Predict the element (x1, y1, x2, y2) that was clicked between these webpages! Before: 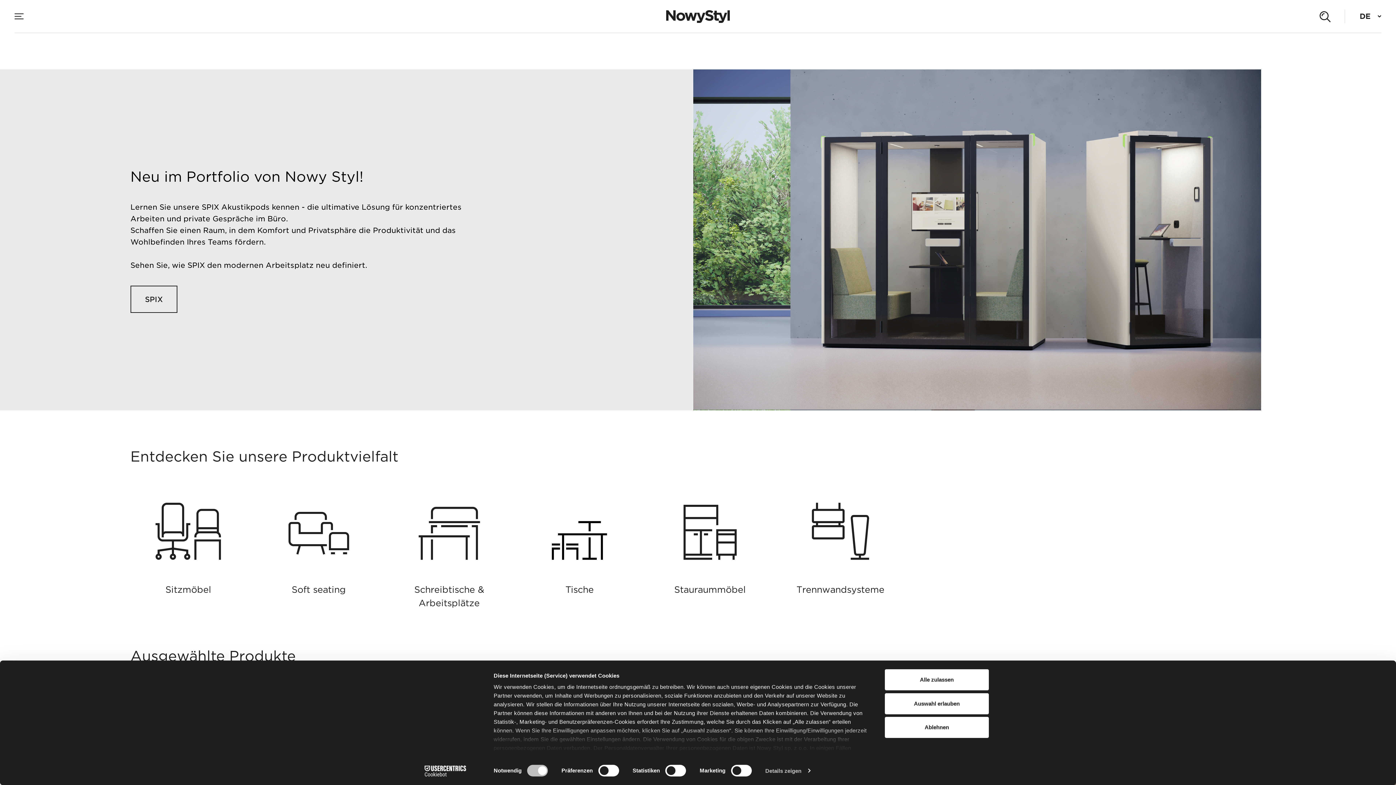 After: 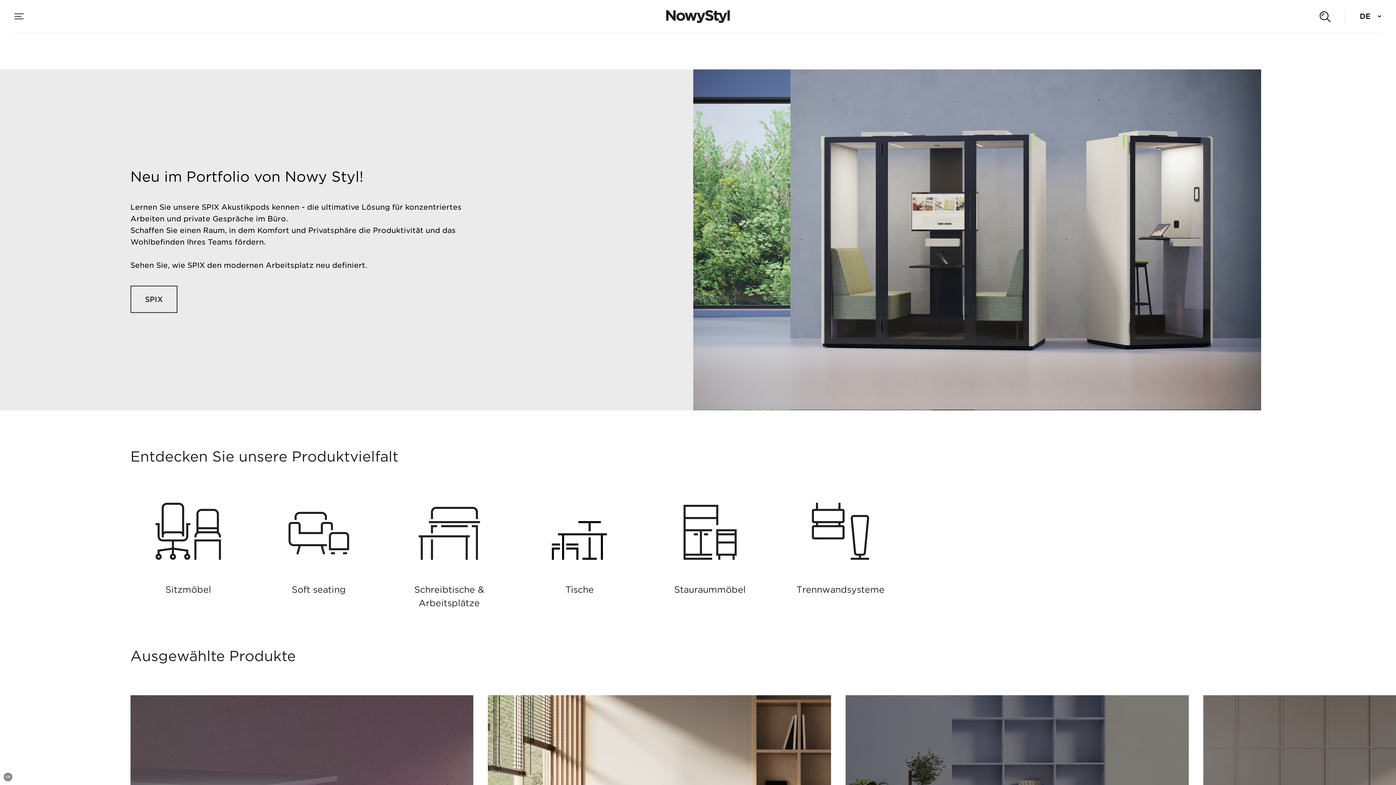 Action: bbox: (885, 693, 989, 714) label: Auswahl erlauben